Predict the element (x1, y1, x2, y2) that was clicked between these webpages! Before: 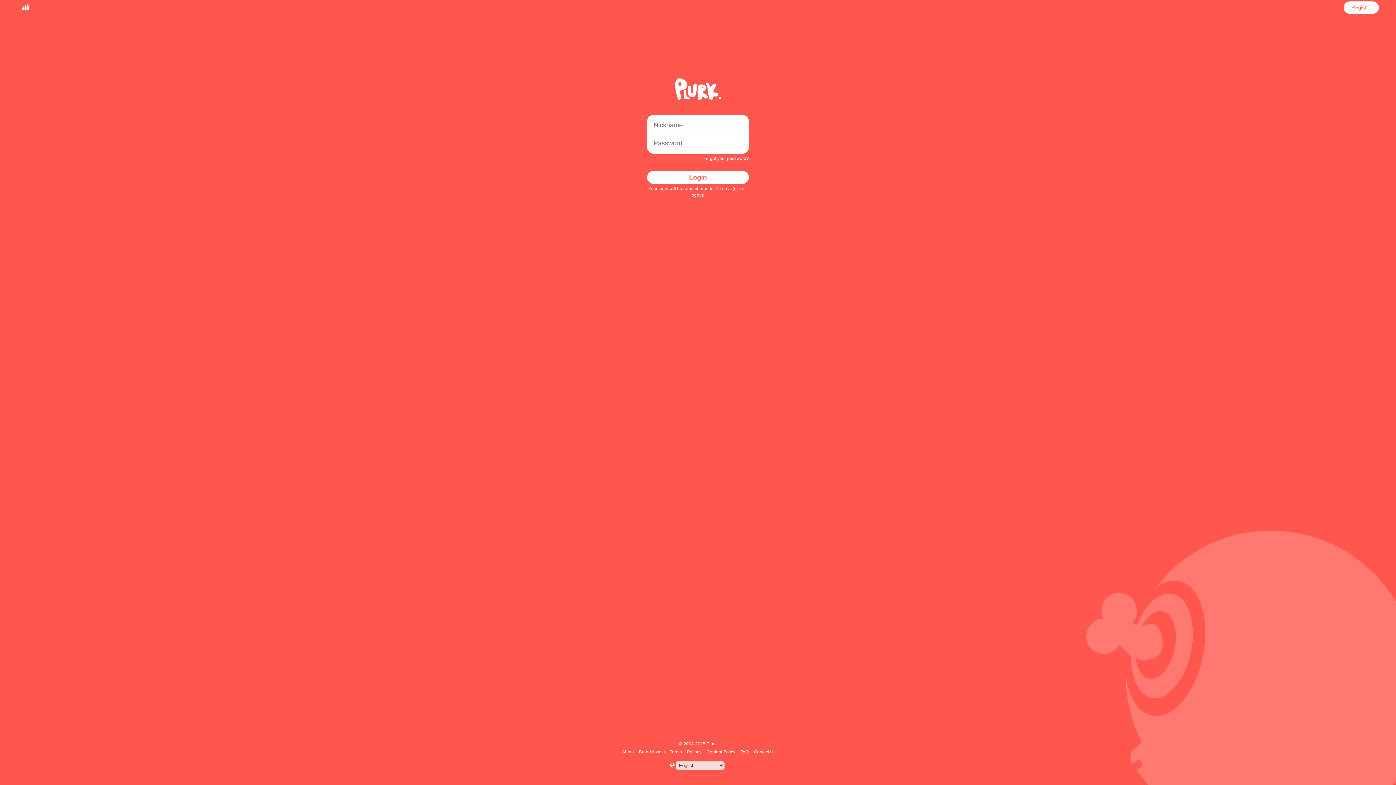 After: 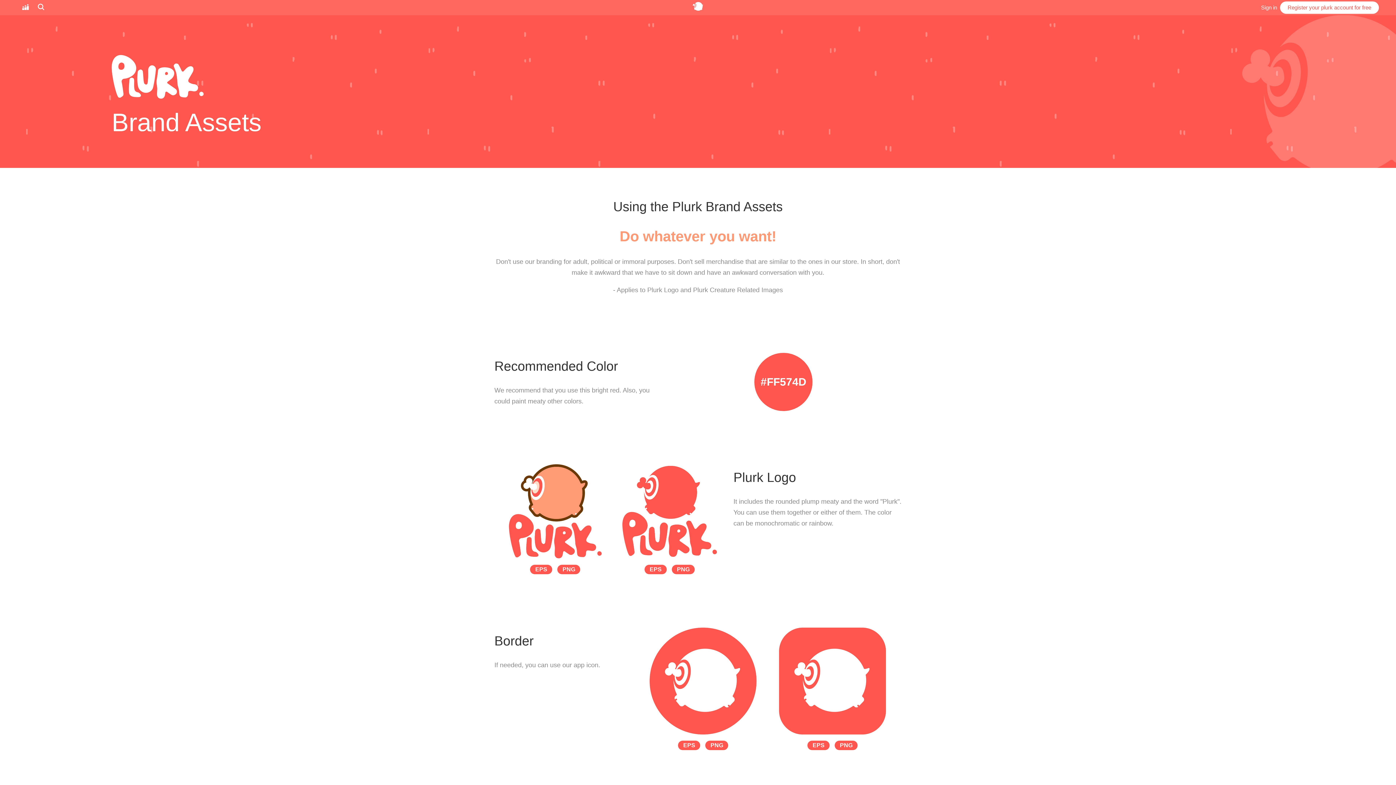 Action: bbox: (638, 749, 666, 754) label: Brand Assets